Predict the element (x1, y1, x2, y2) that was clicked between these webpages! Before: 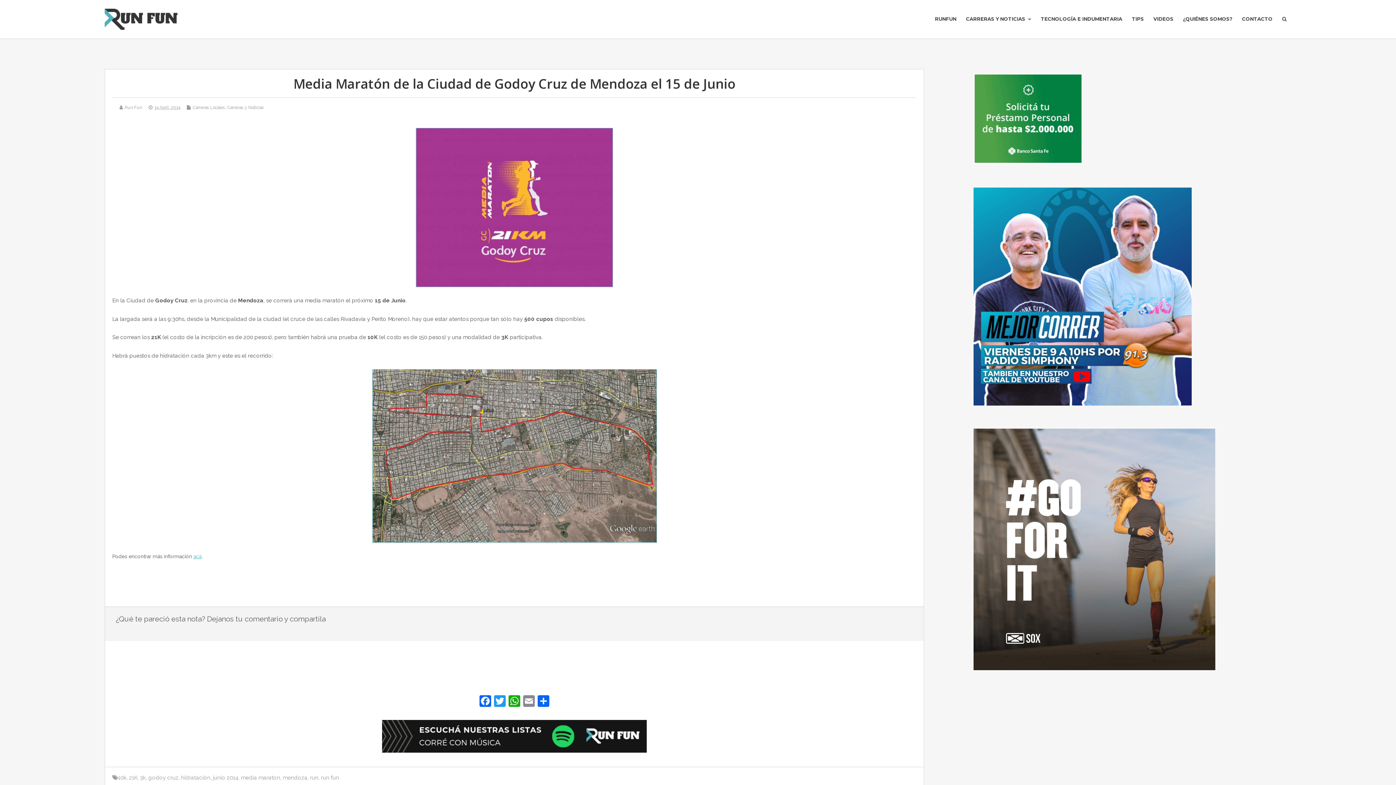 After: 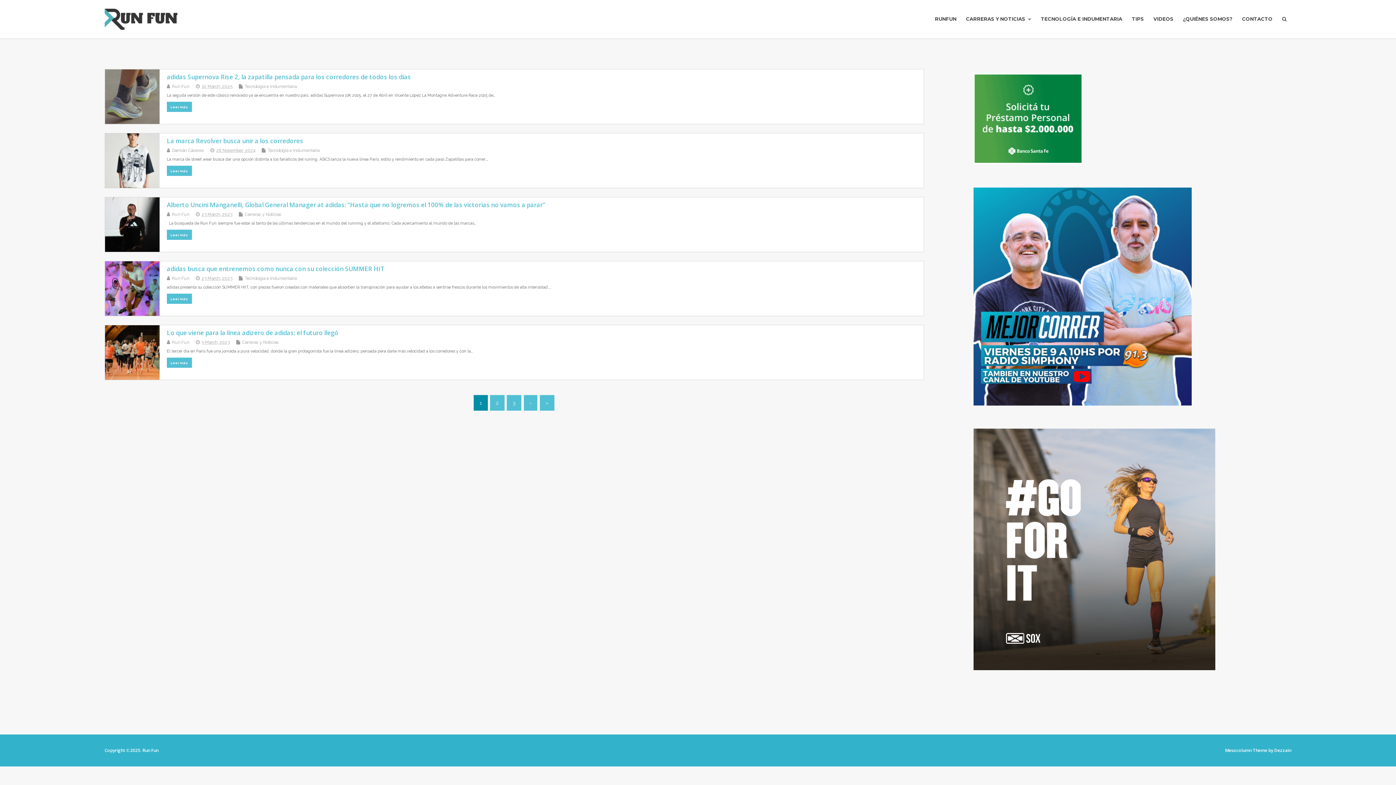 Action: bbox: (321, 774, 339, 781) label: run fun